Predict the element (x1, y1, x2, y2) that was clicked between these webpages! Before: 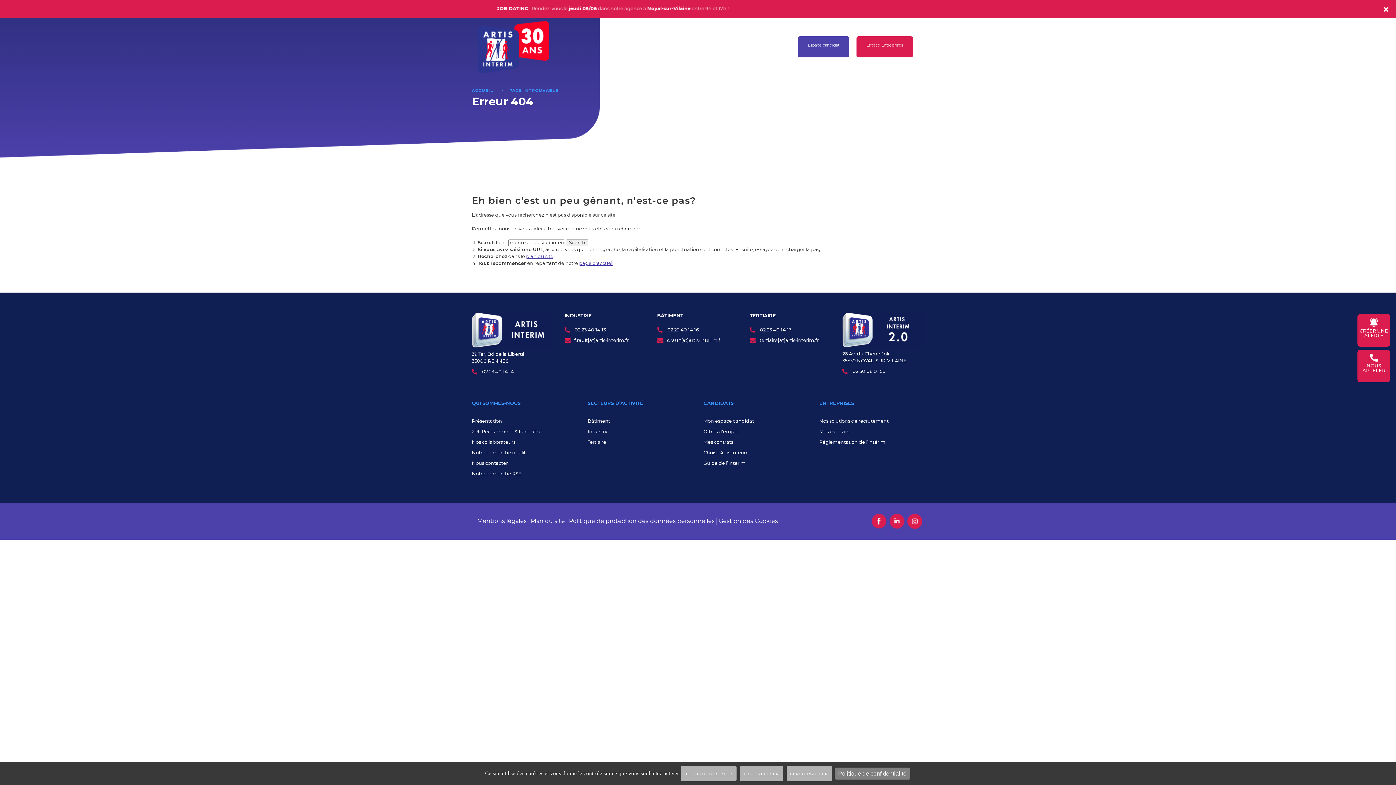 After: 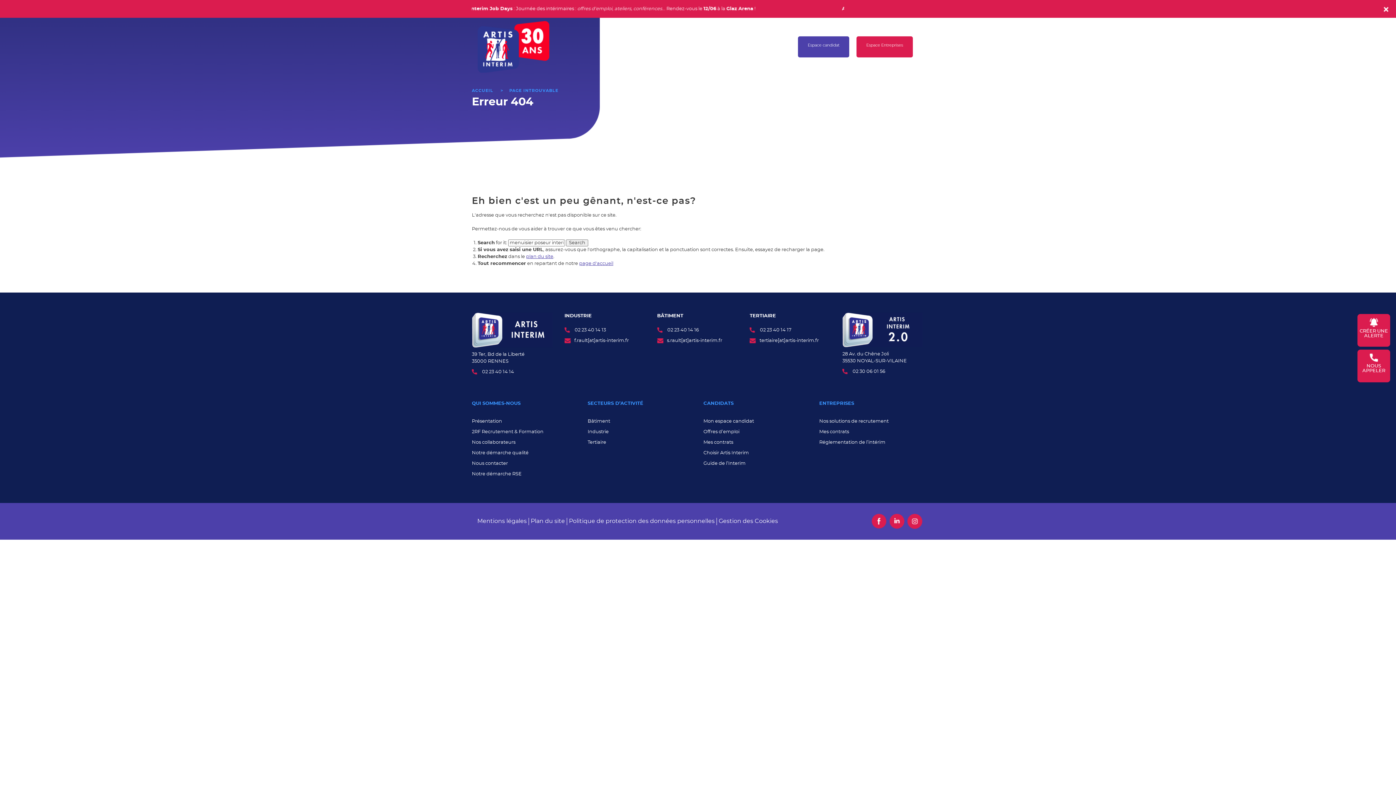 Action: label: TOUT REFUSER bbox: (740, 766, 783, 781)